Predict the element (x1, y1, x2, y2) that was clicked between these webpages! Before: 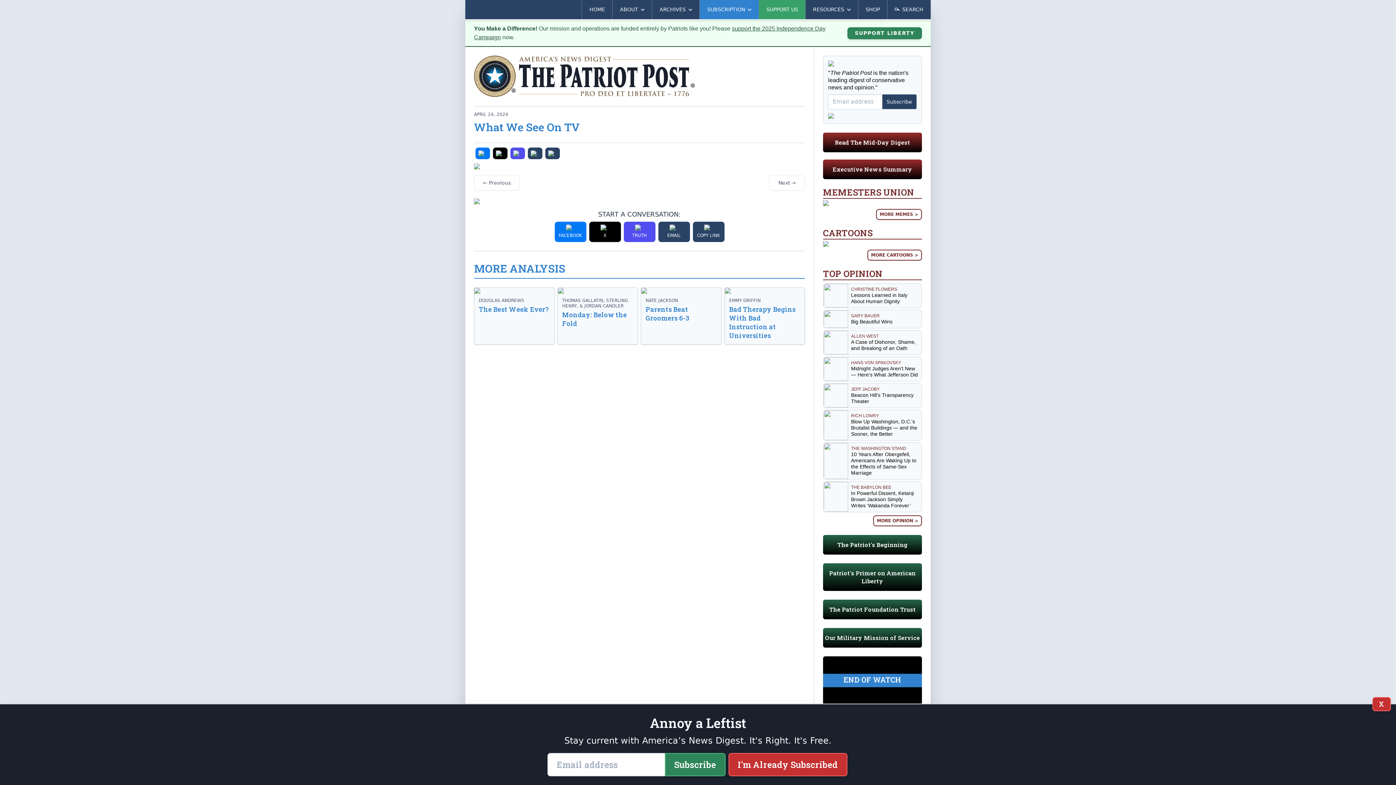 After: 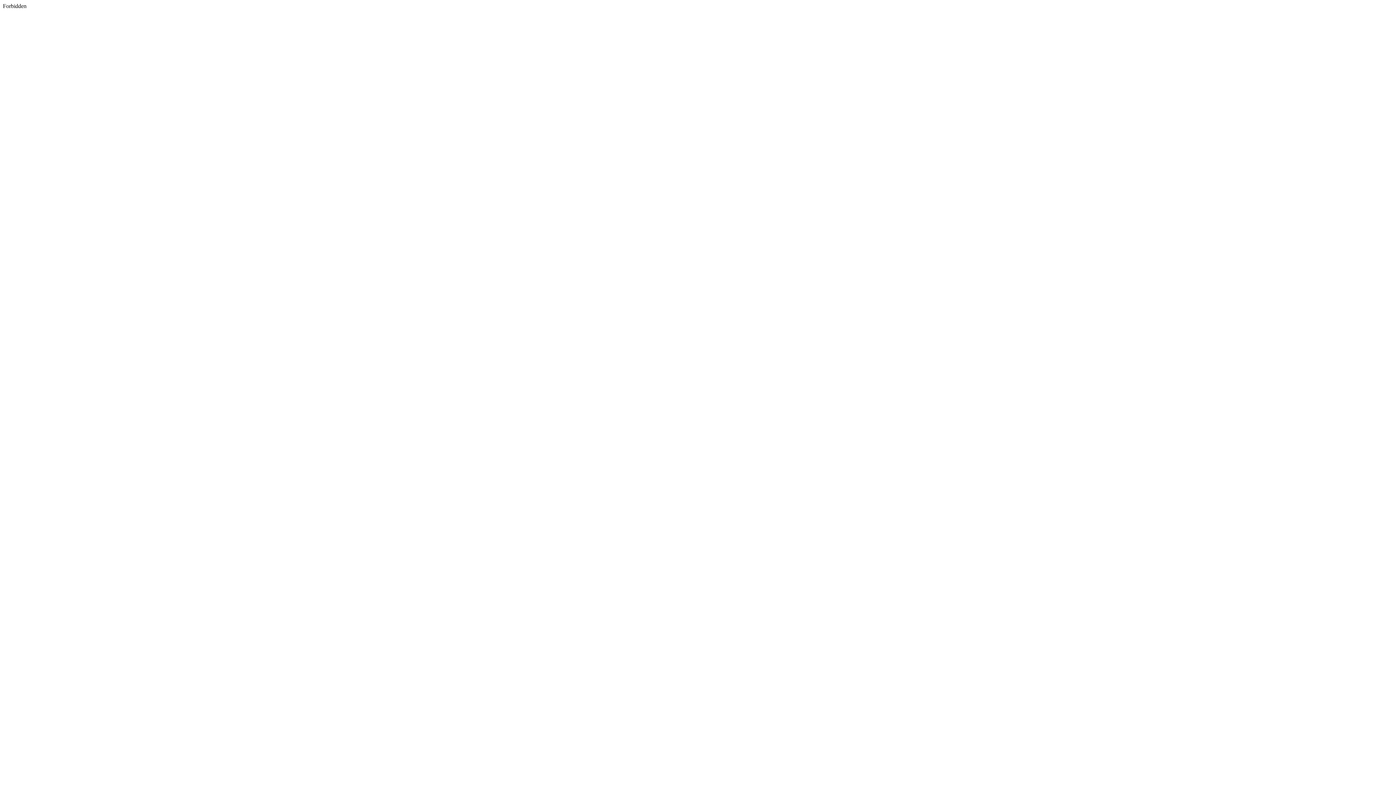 Action: label: X bbox: (589, 221, 620, 242)